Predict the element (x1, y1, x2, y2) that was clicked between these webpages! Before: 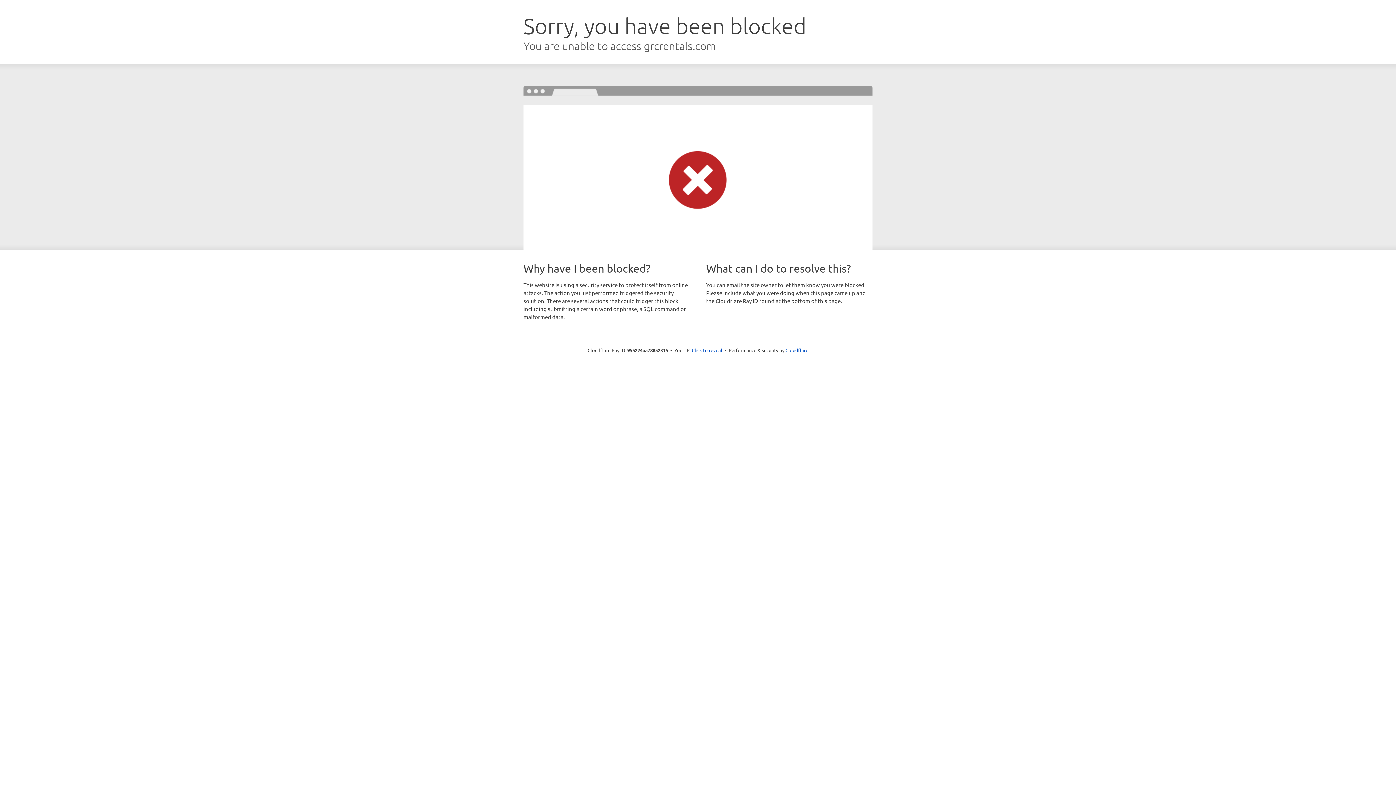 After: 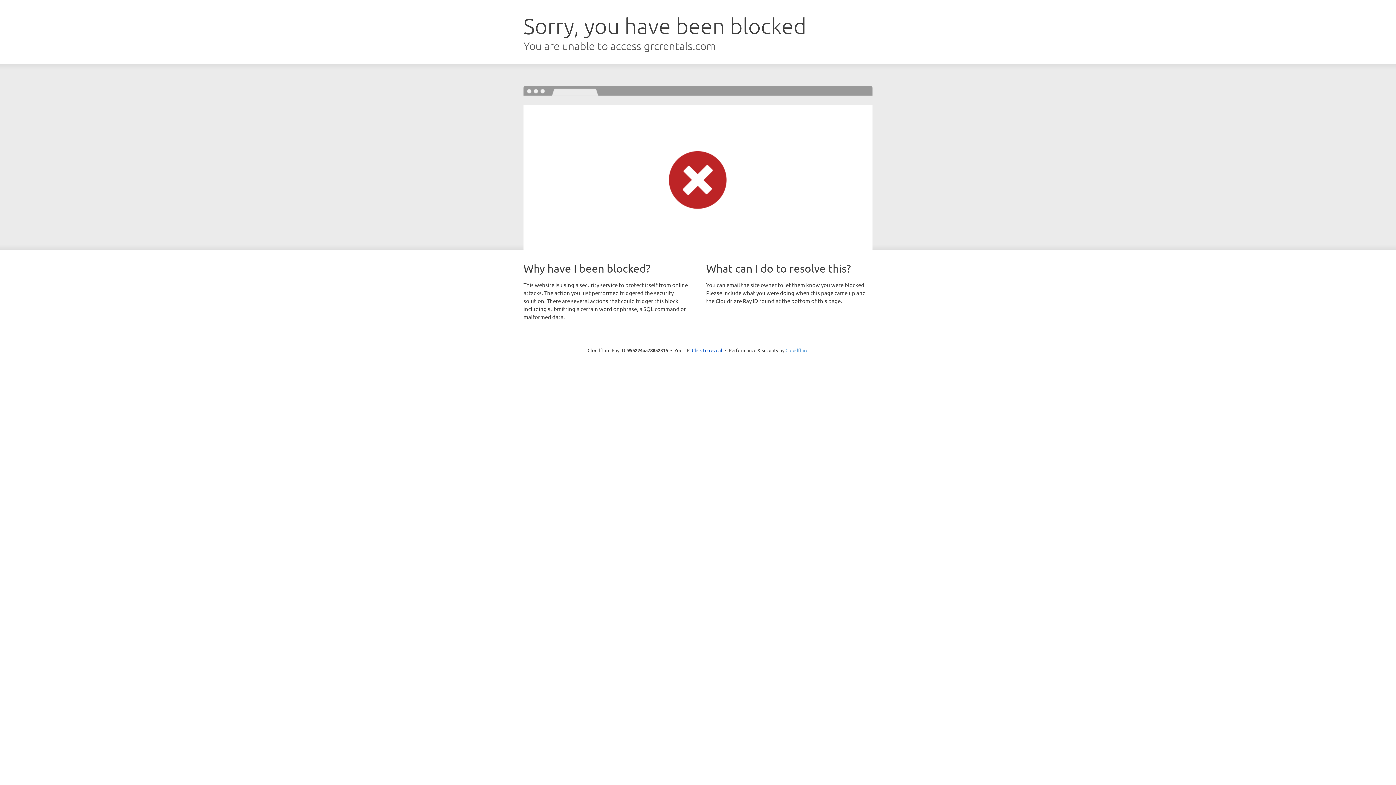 Action: label: Cloudflare bbox: (785, 347, 808, 353)